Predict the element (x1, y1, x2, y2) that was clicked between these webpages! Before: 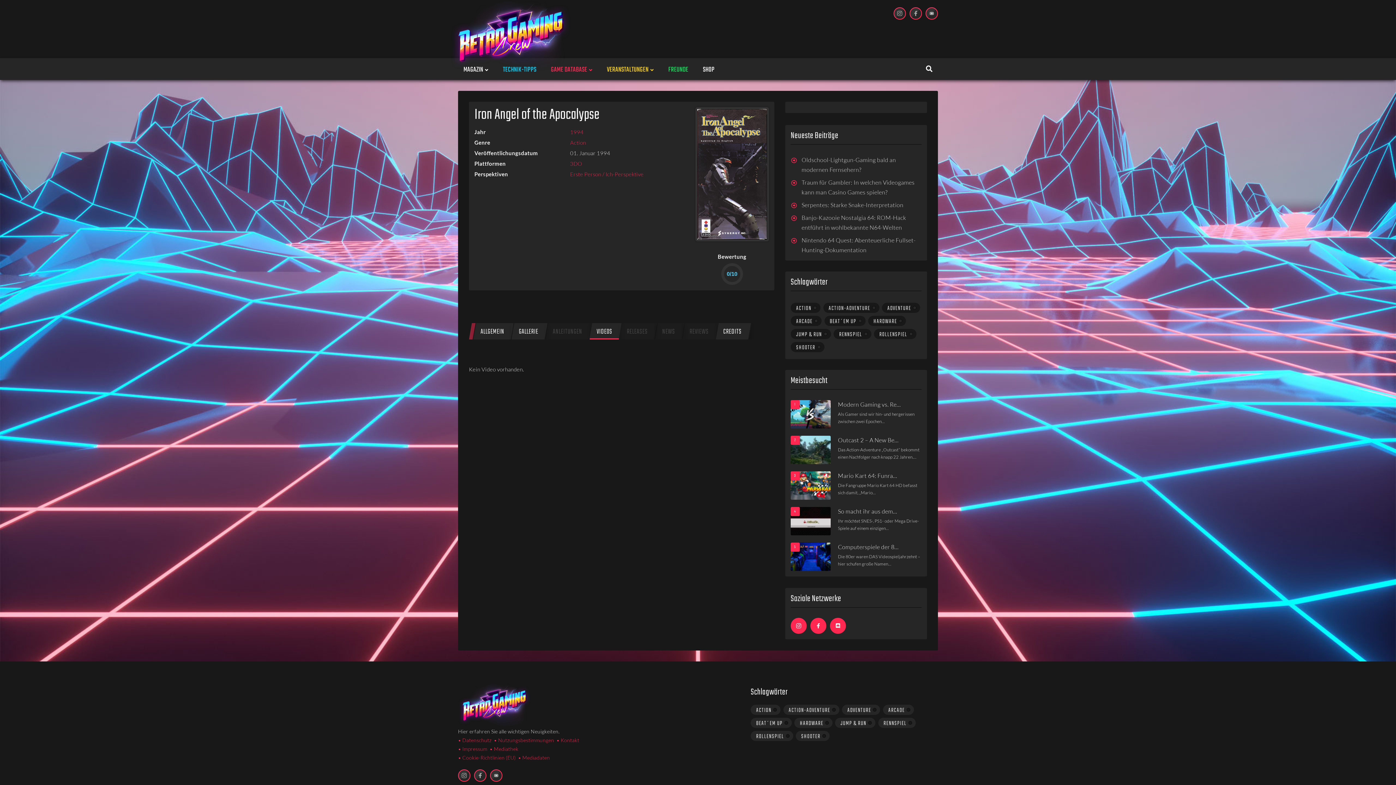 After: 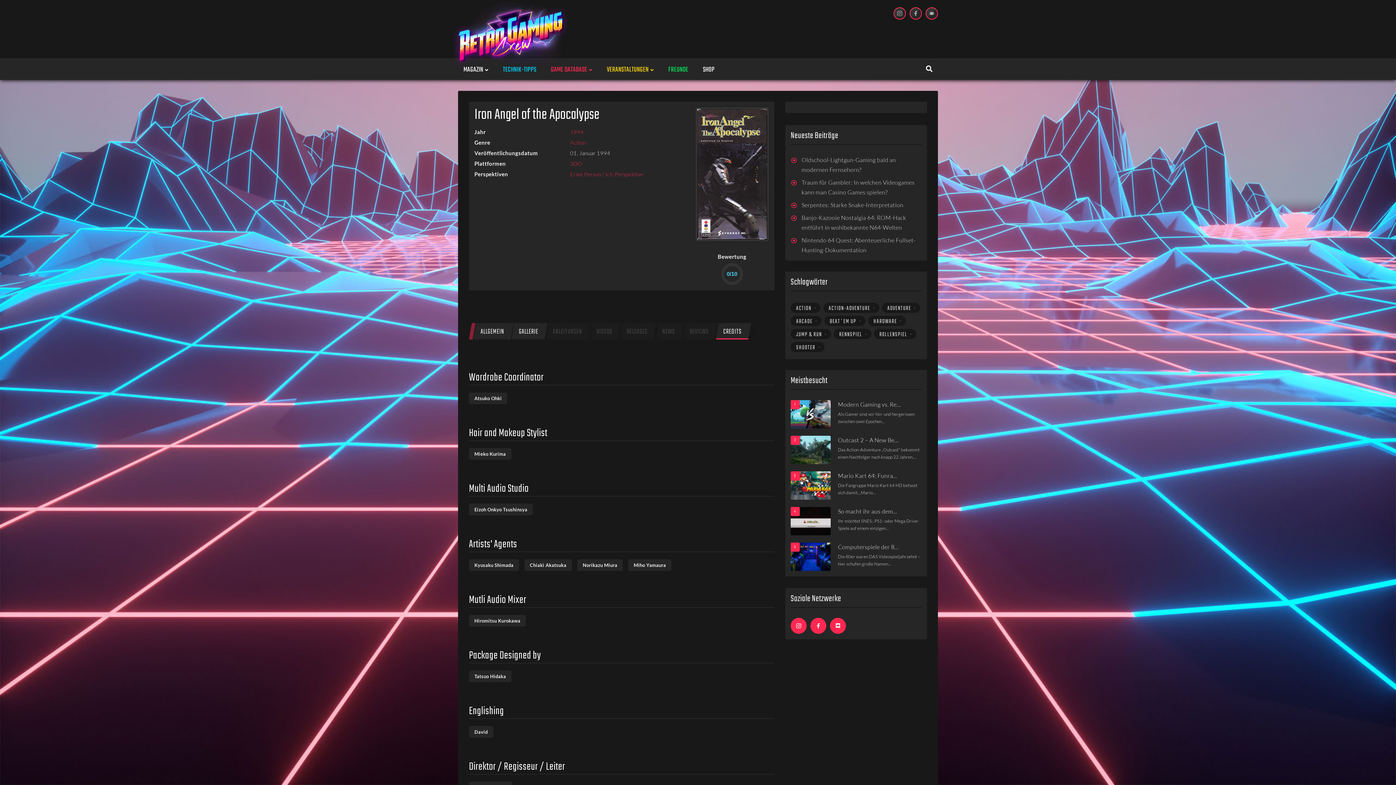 Action: bbox: (716, 323, 749, 339) label: CREDITS